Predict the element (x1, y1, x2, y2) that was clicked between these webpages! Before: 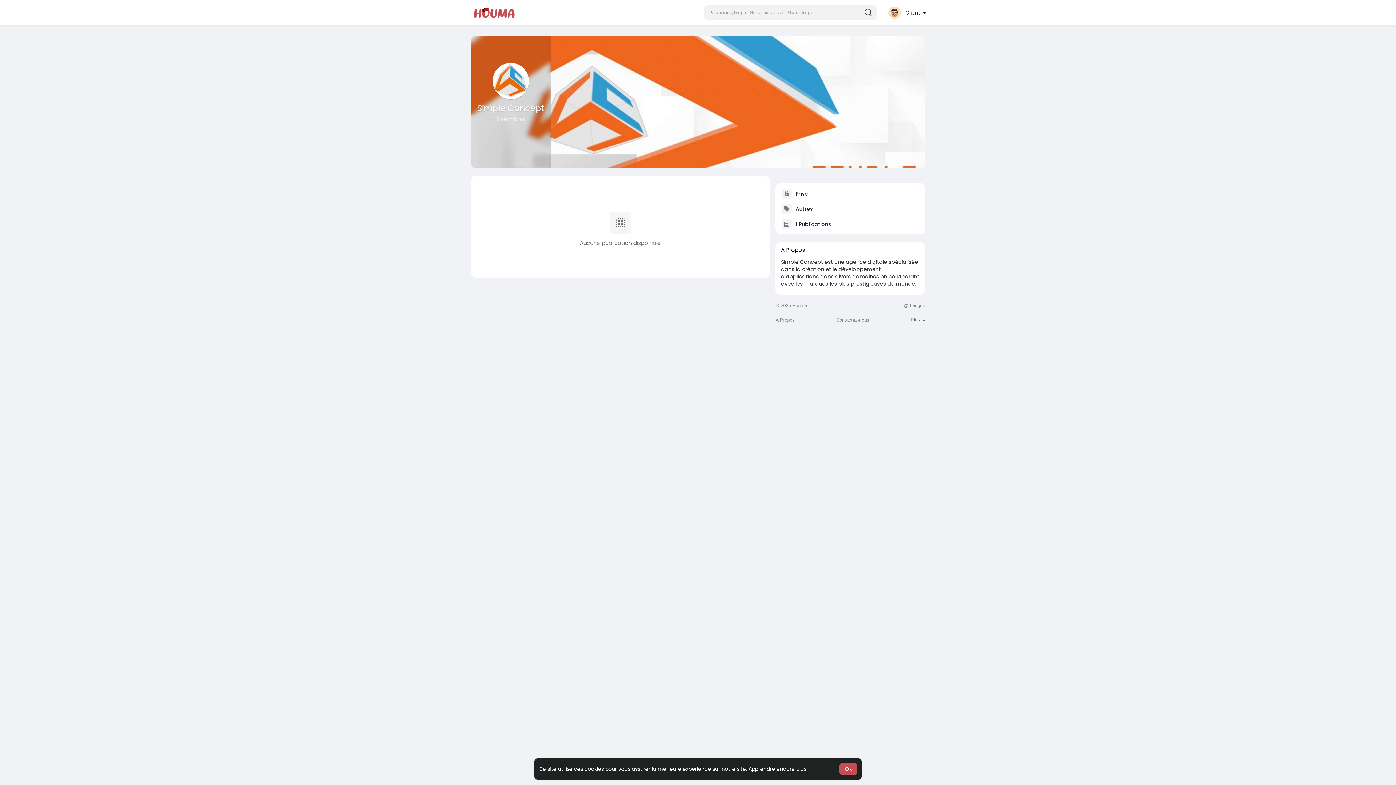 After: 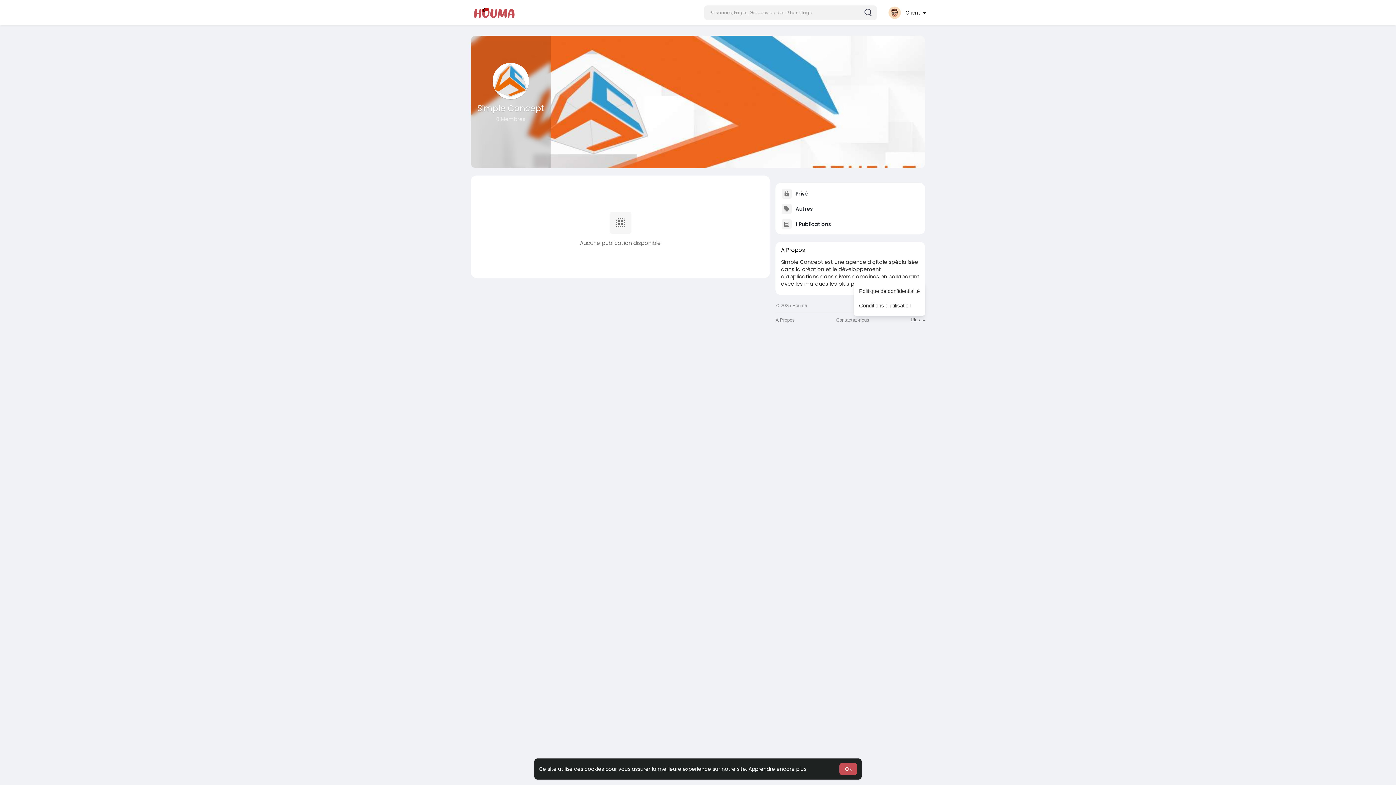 Action: label: Plus  bbox: (910, 317, 925, 322)